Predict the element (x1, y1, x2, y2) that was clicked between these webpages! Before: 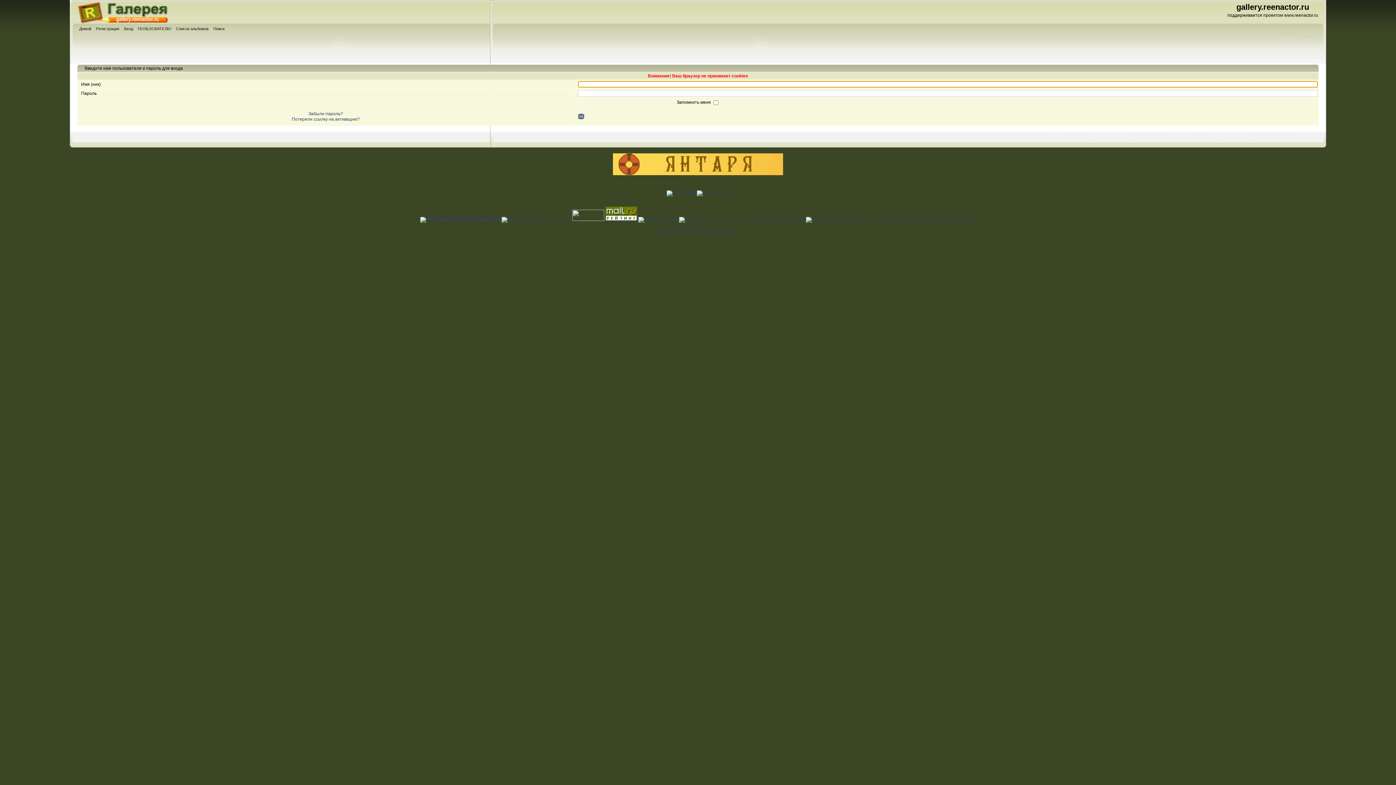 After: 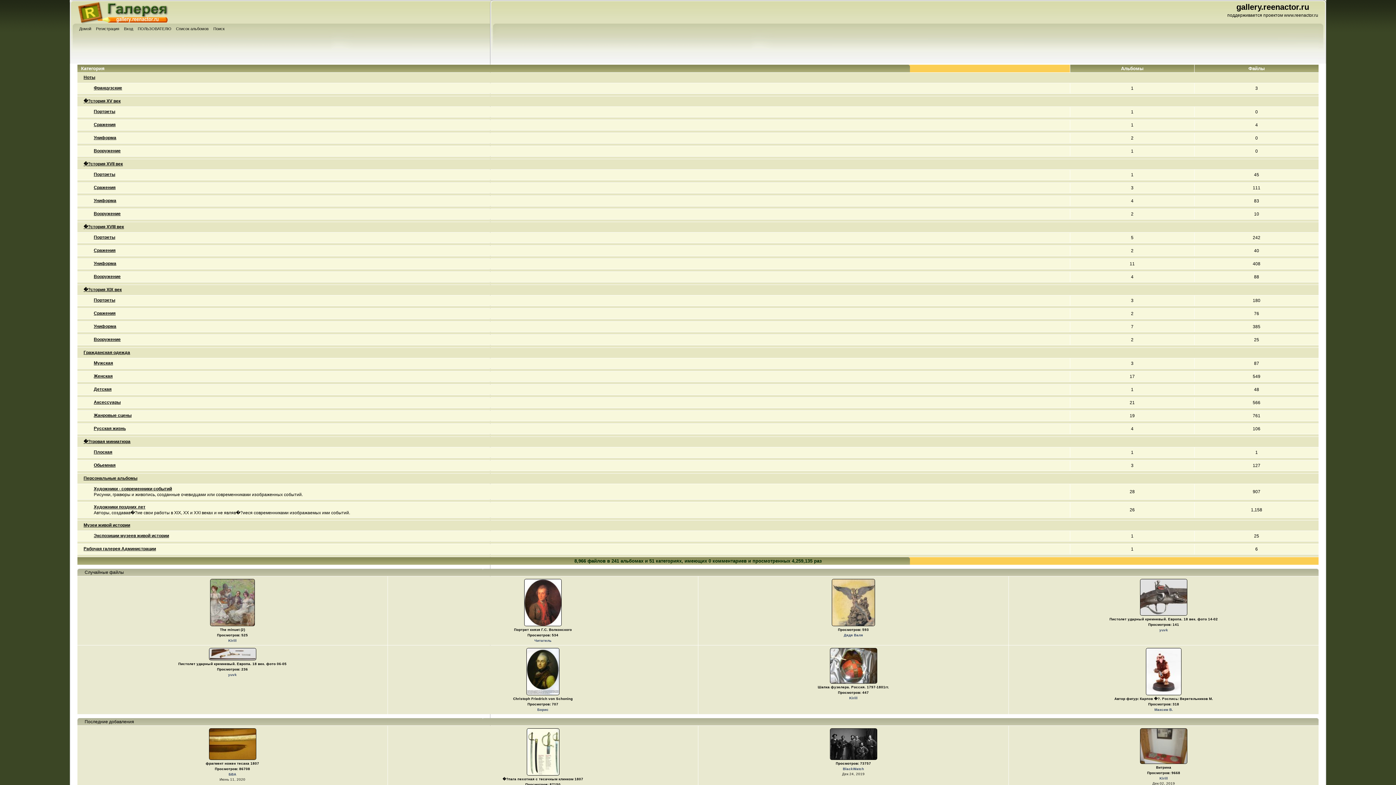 Action: bbox: (79, 25, 93, 33) label: Домой